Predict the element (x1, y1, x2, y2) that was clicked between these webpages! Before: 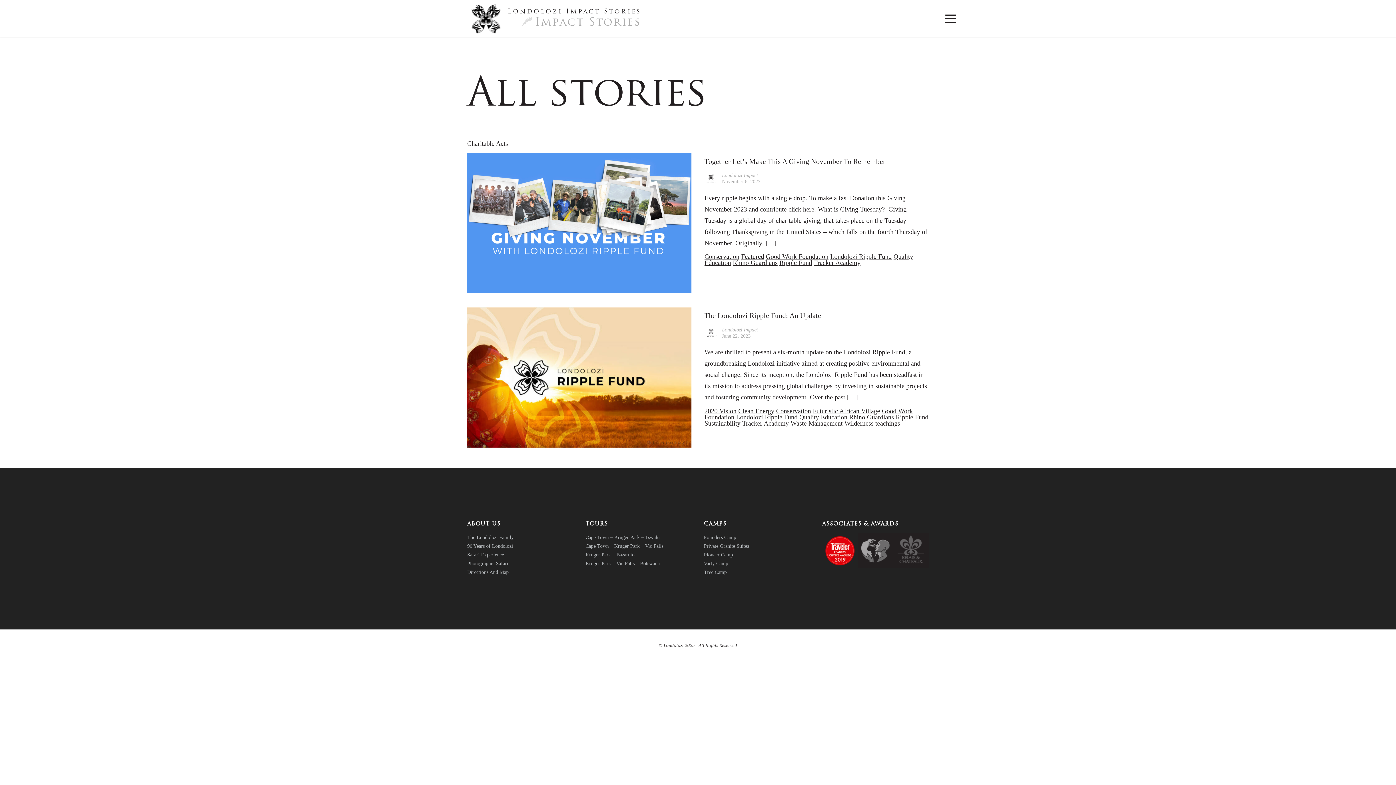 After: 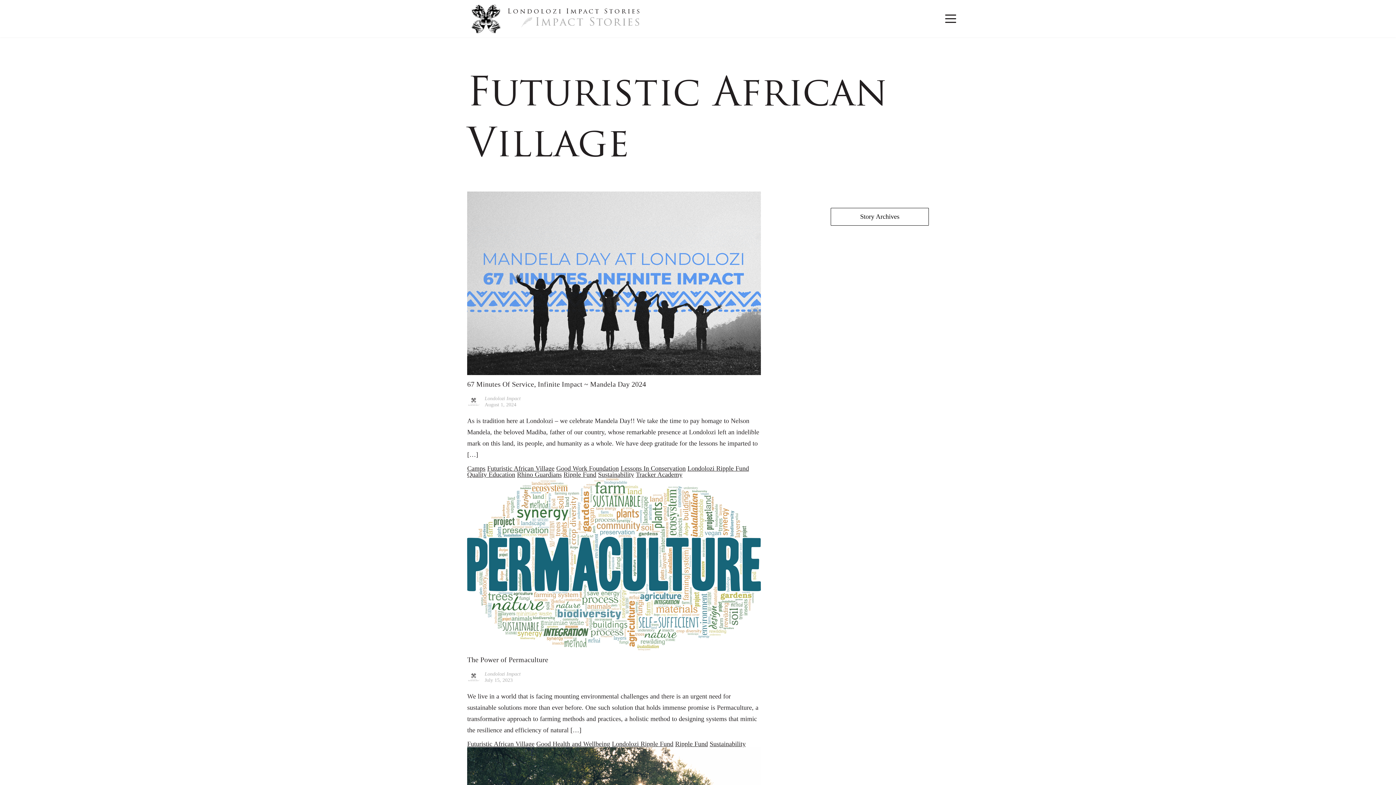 Action: label: Futuristic African Village bbox: (813, 407, 880, 414)